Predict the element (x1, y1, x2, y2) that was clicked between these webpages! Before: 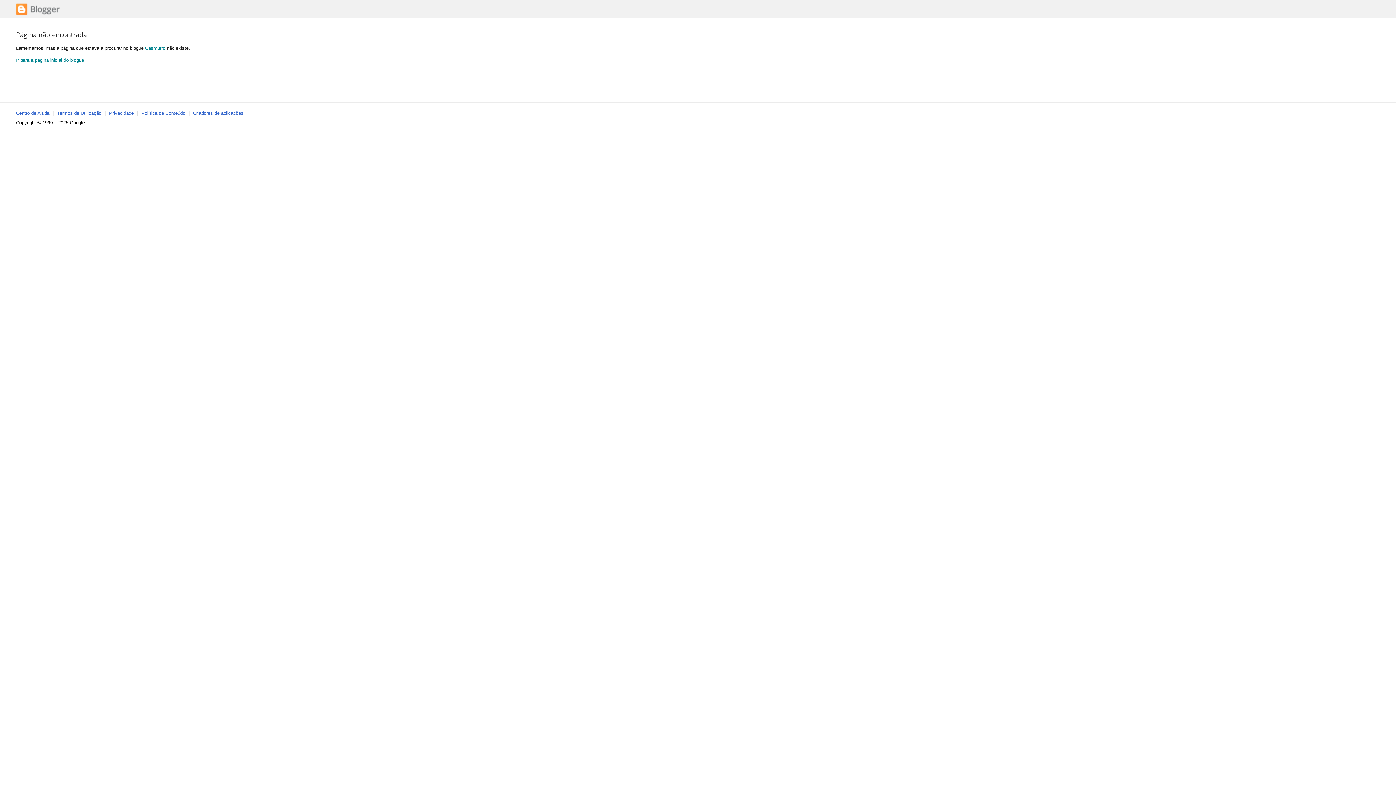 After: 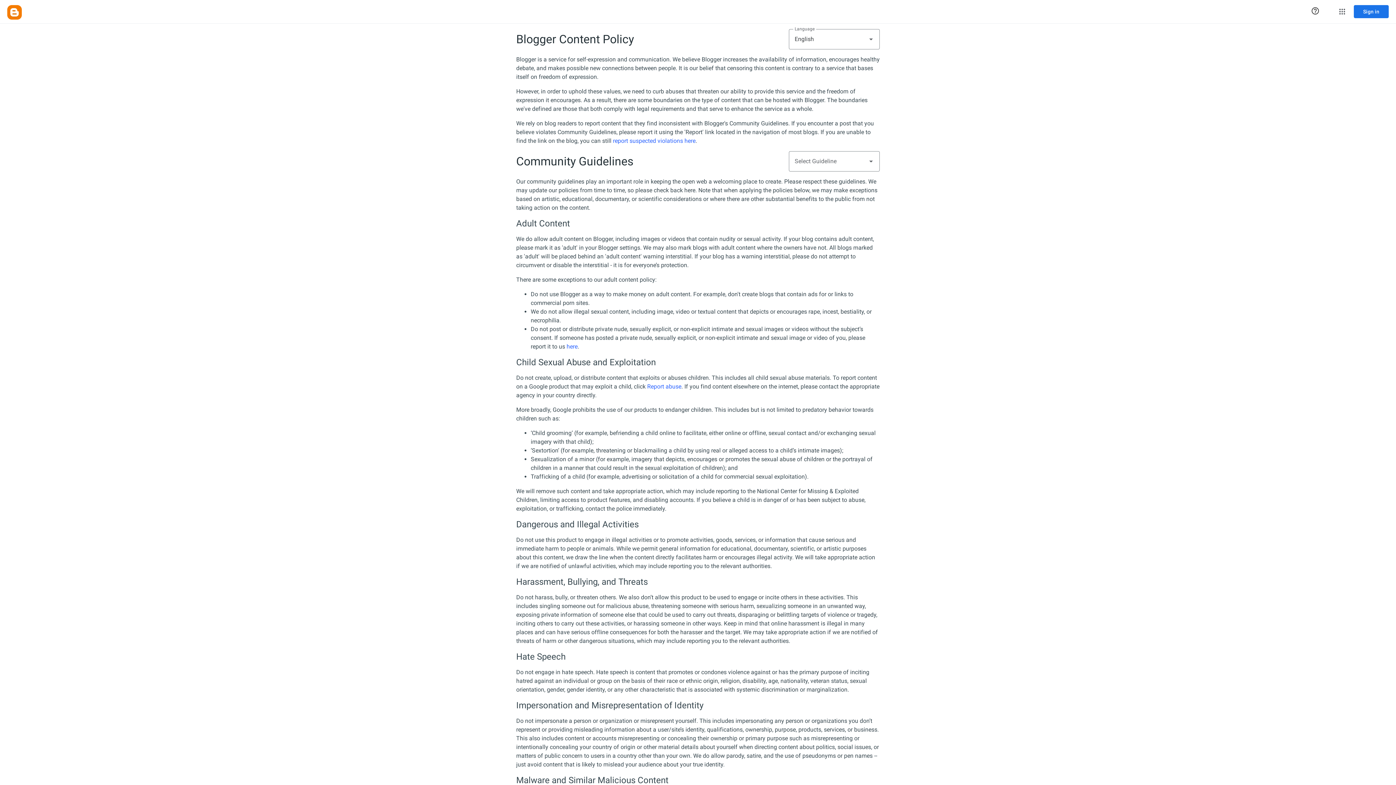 Action: label: Política de Conteúdo bbox: (141, 110, 185, 116)